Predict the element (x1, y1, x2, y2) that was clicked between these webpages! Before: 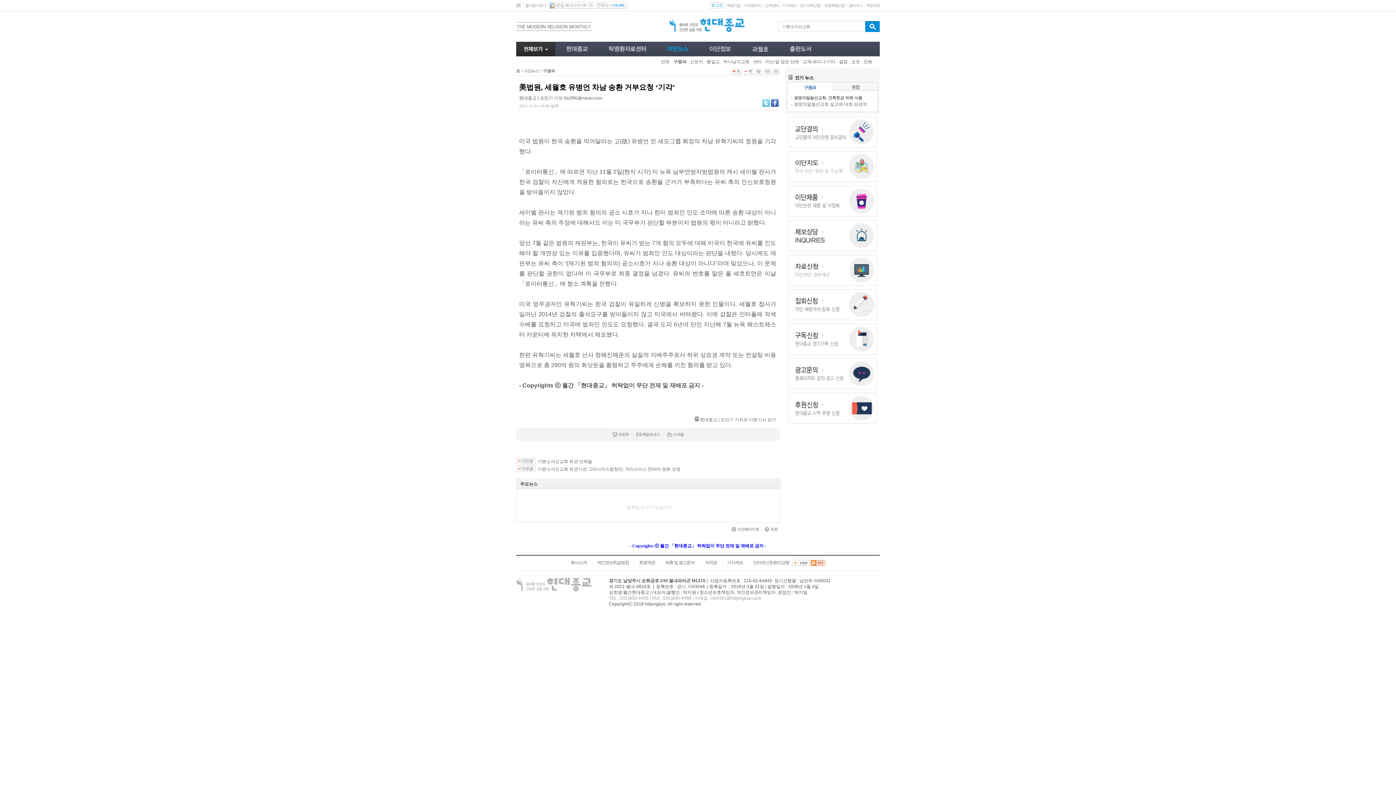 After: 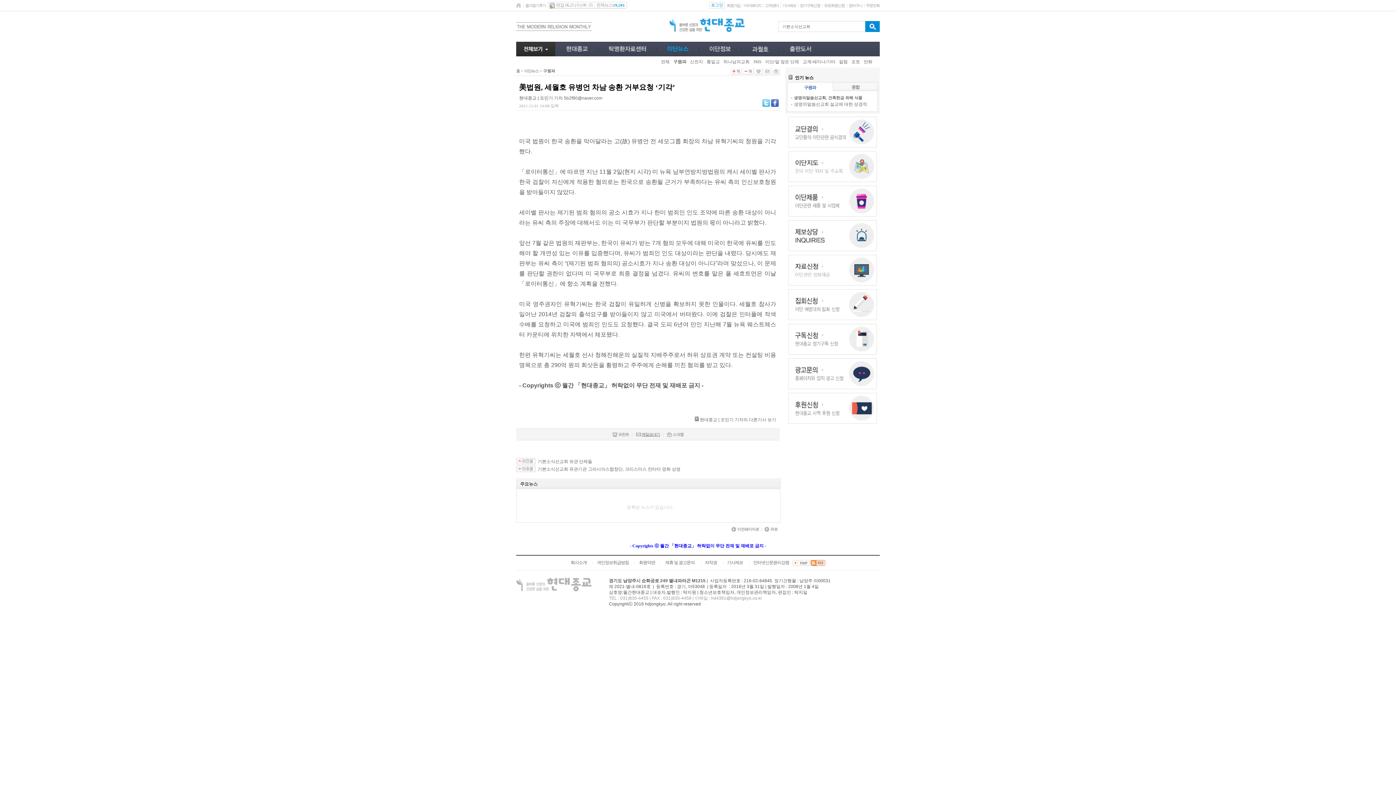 Action: label: 메일보내기 bbox: (636, 432, 660, 436)